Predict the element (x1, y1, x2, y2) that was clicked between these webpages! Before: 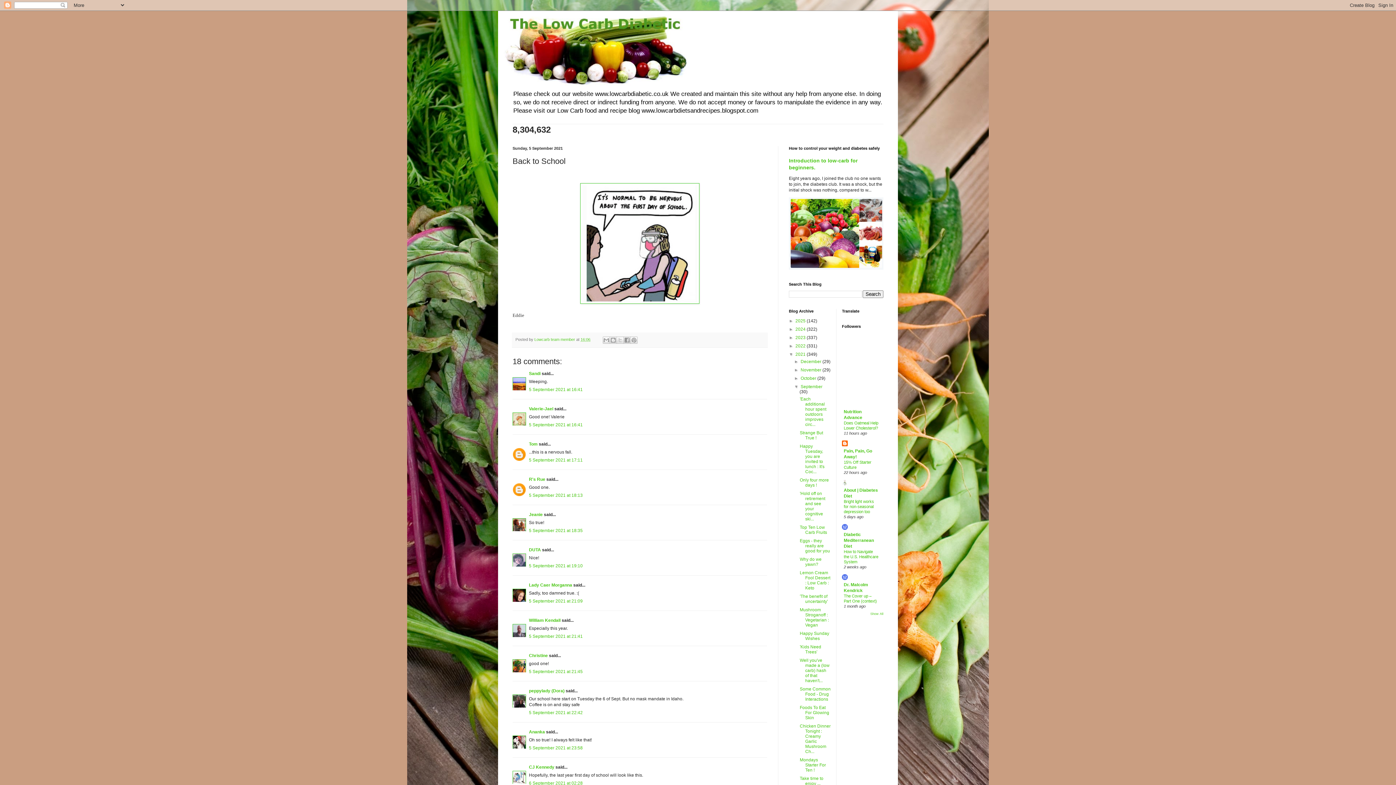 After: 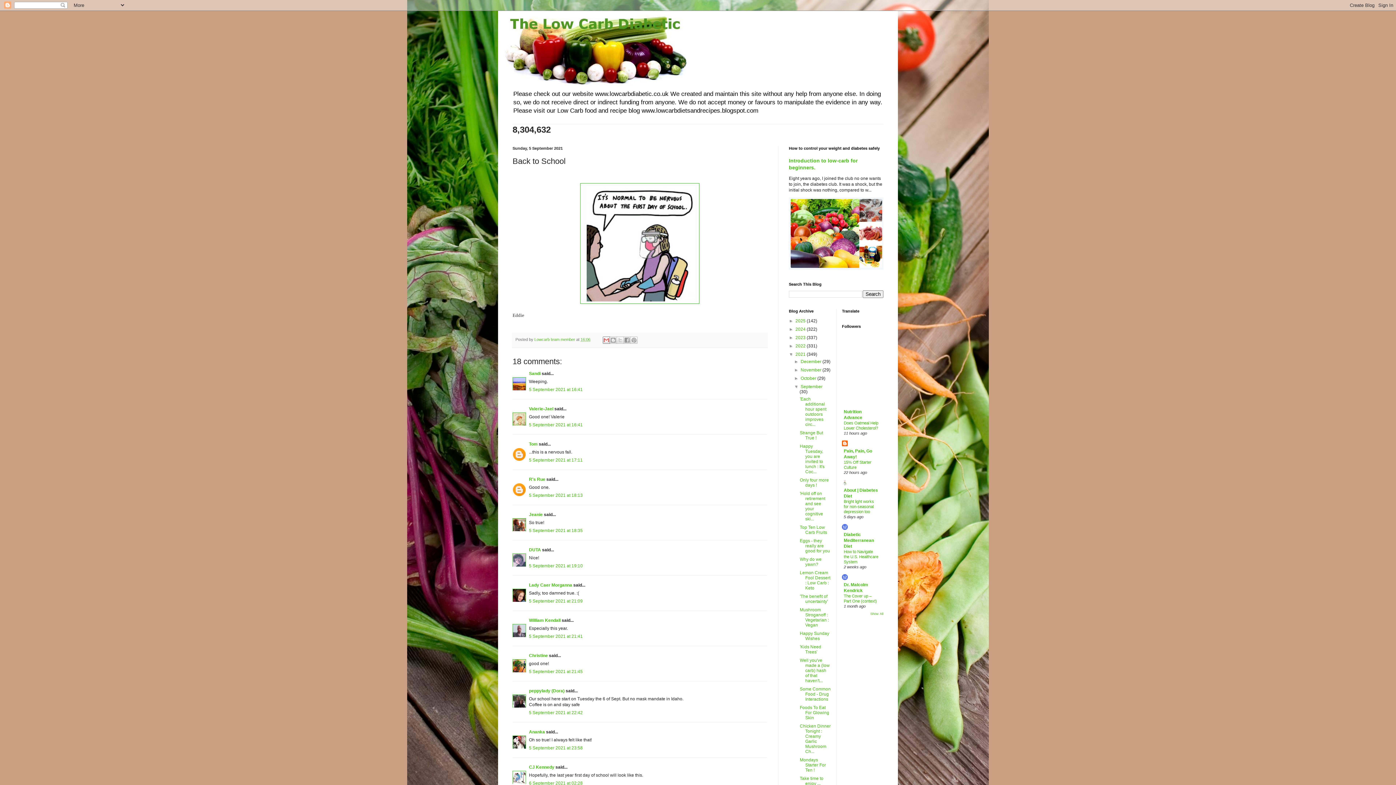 Action: bbox: (603, 336, 610, 343) label: Email This